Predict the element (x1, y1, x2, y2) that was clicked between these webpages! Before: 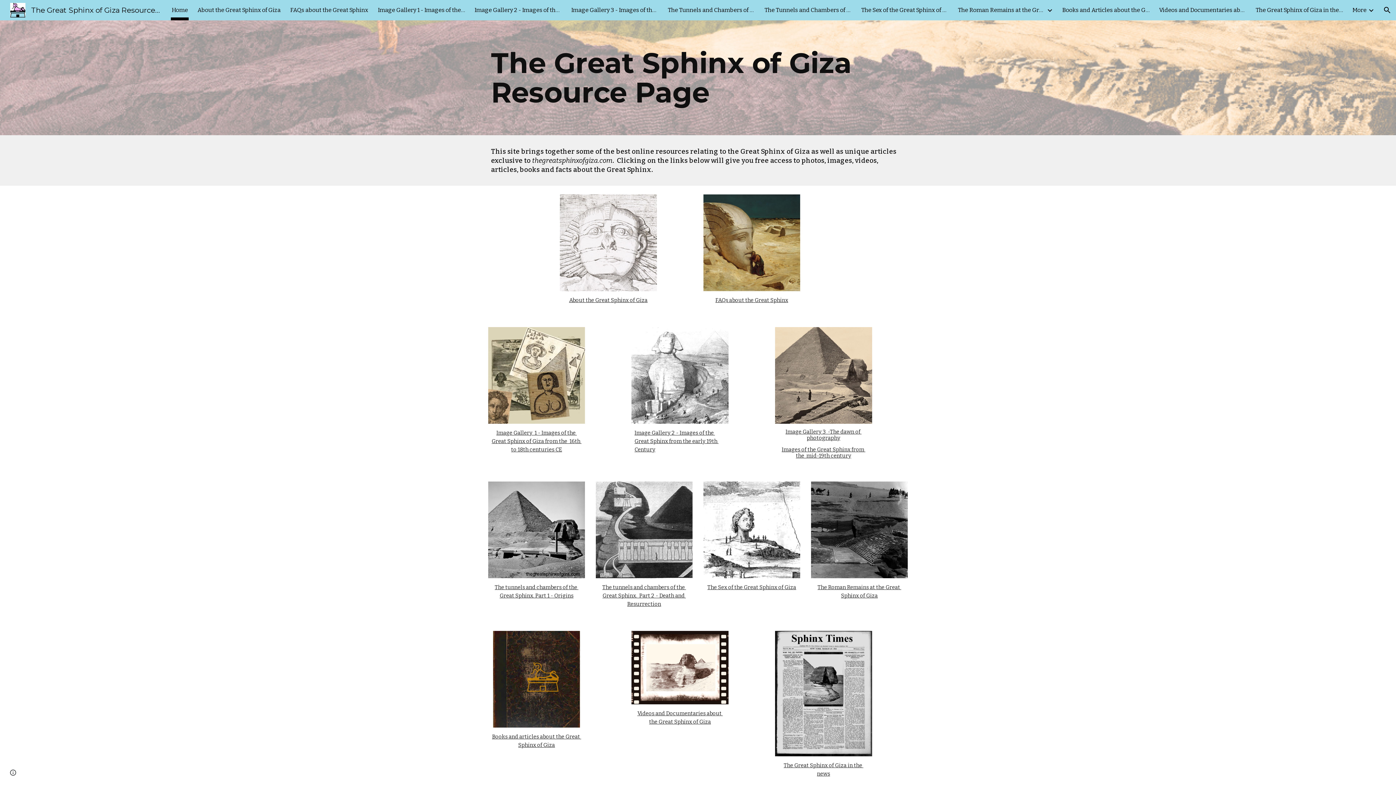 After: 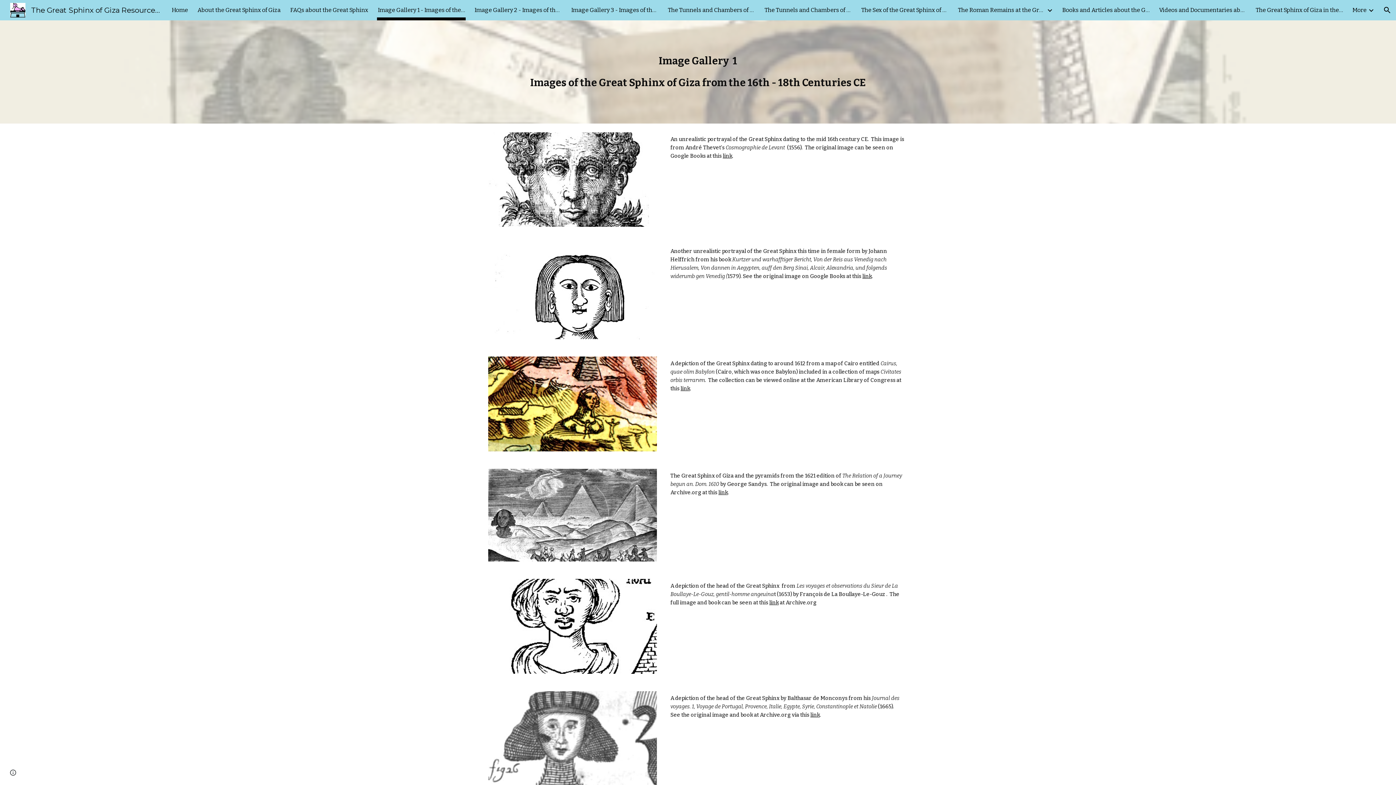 Action: bbox: (488, 327, 585, 424)